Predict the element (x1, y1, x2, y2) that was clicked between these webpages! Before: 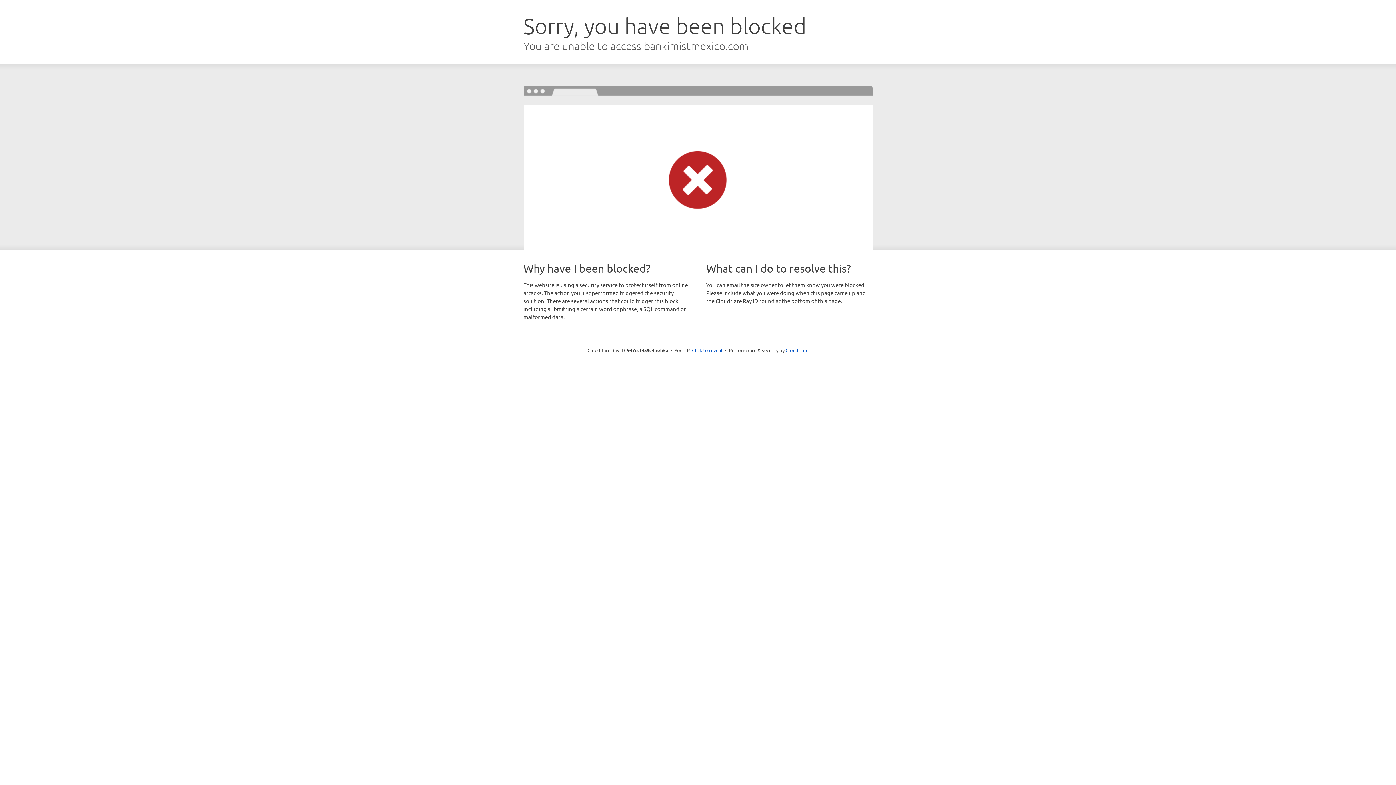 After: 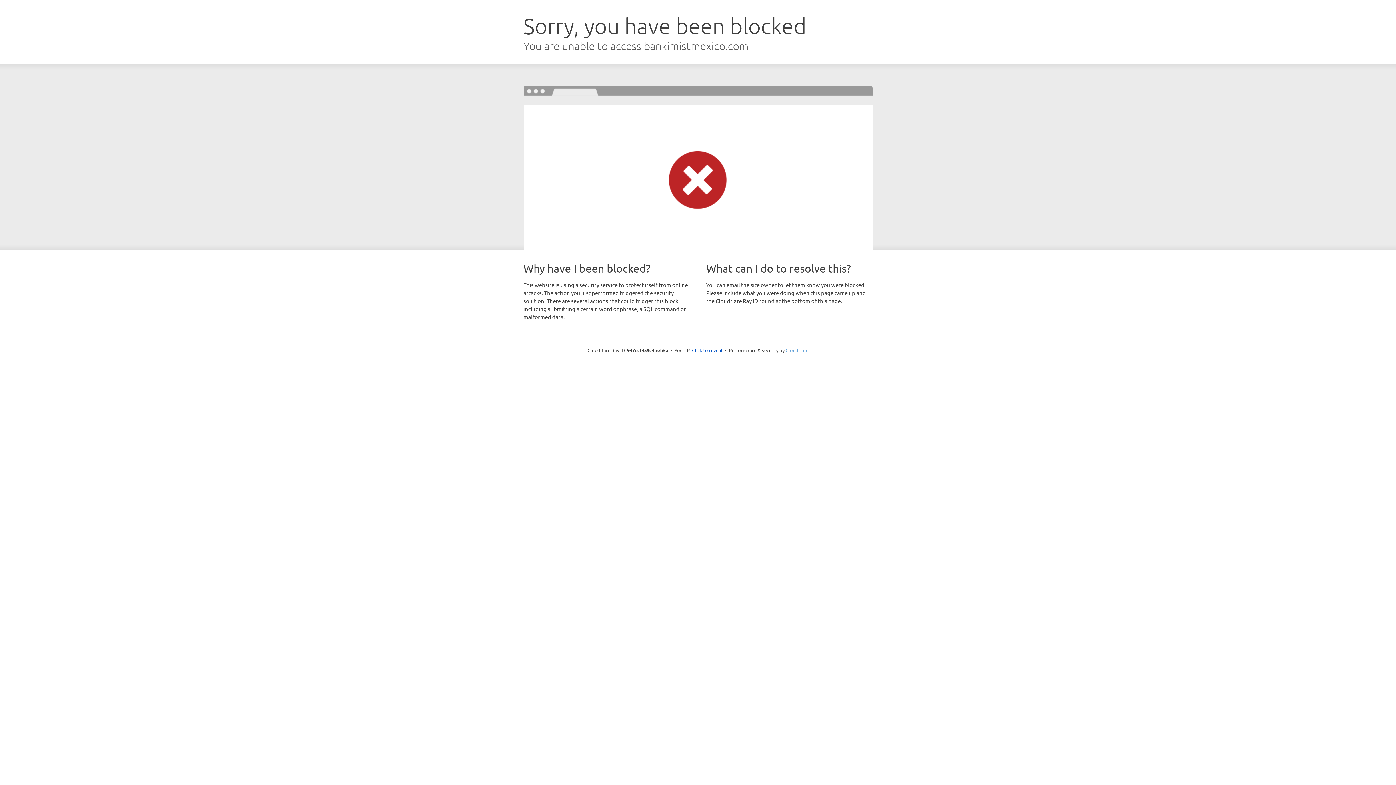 Action: label: Cloudflare bbox: (785, 347, 808, 353)